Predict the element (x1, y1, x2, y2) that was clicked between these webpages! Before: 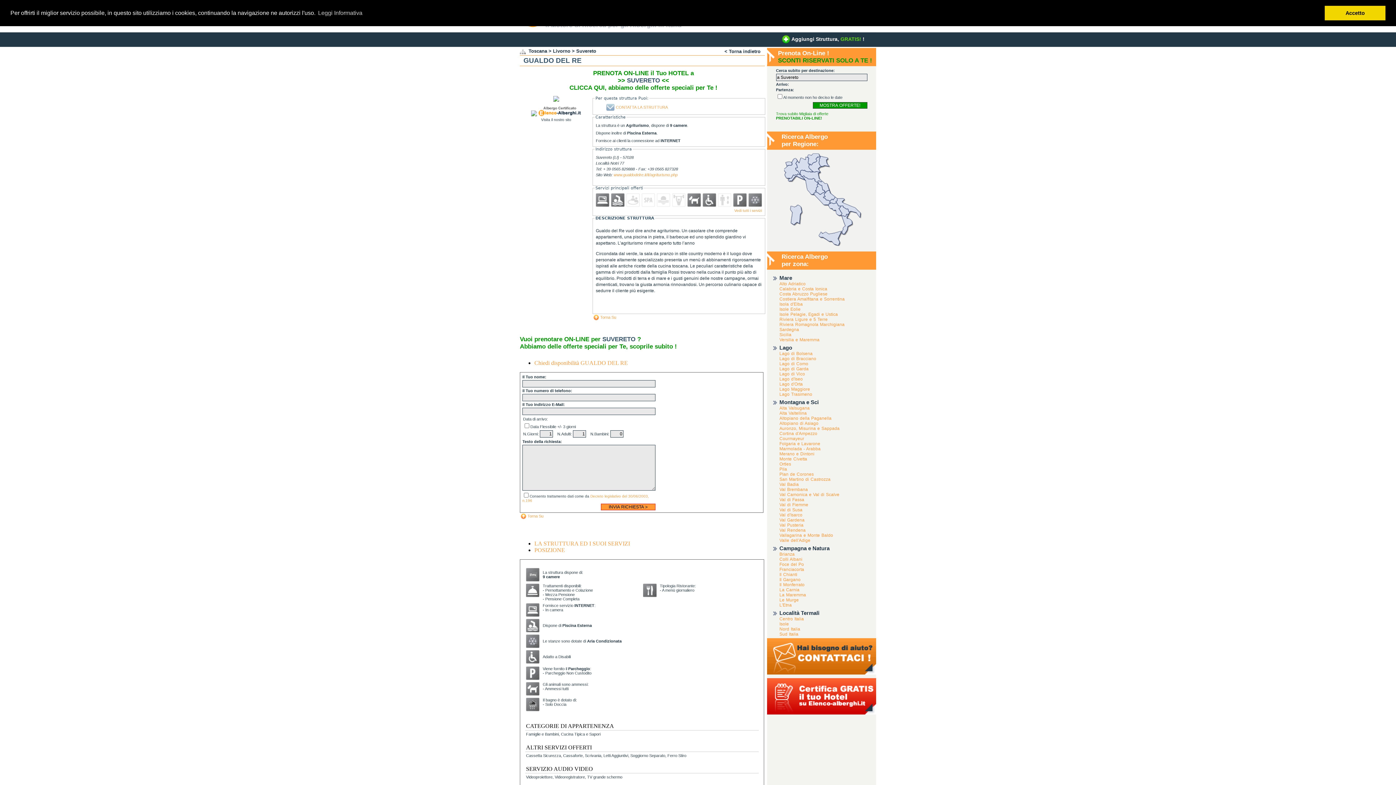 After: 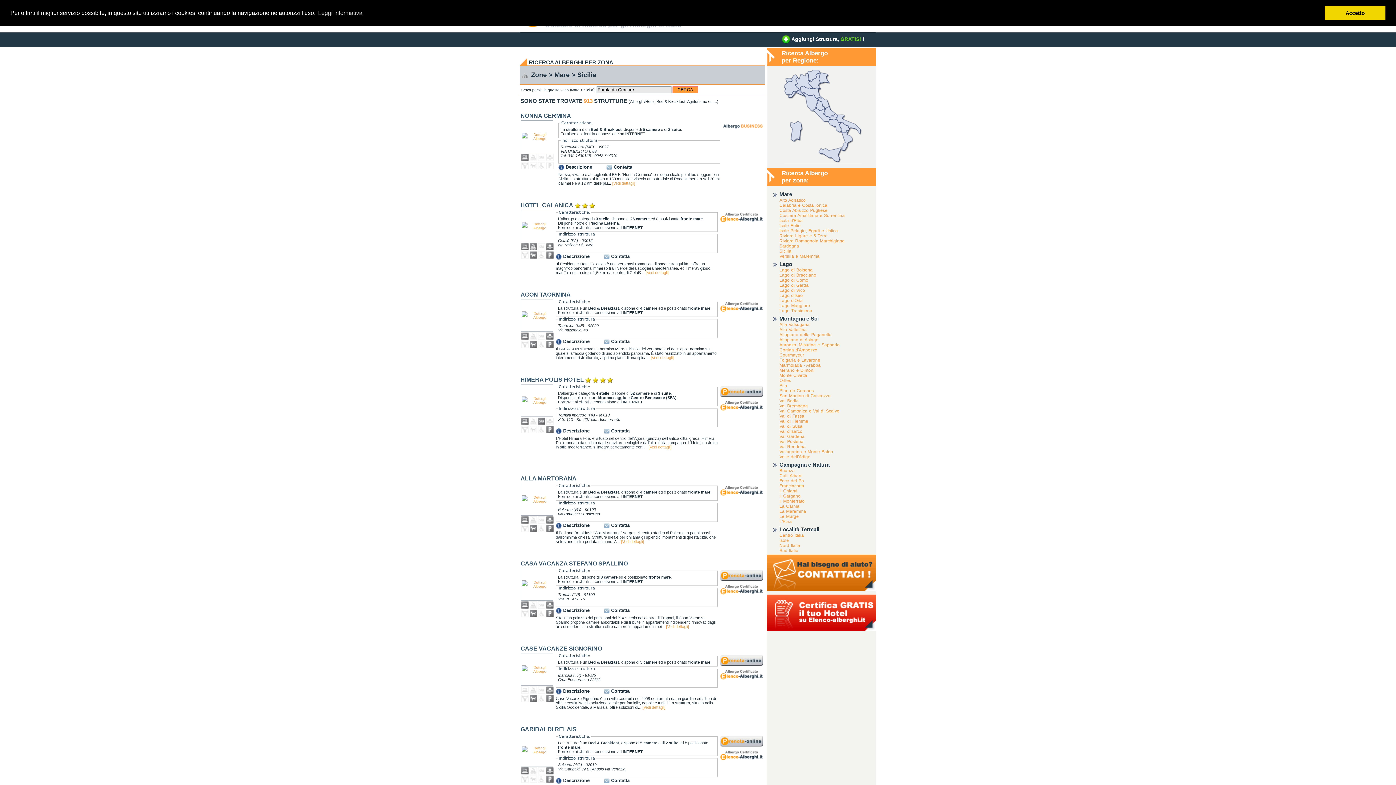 Action: bbox: (779, 332, 791, 337) label: Sicilia